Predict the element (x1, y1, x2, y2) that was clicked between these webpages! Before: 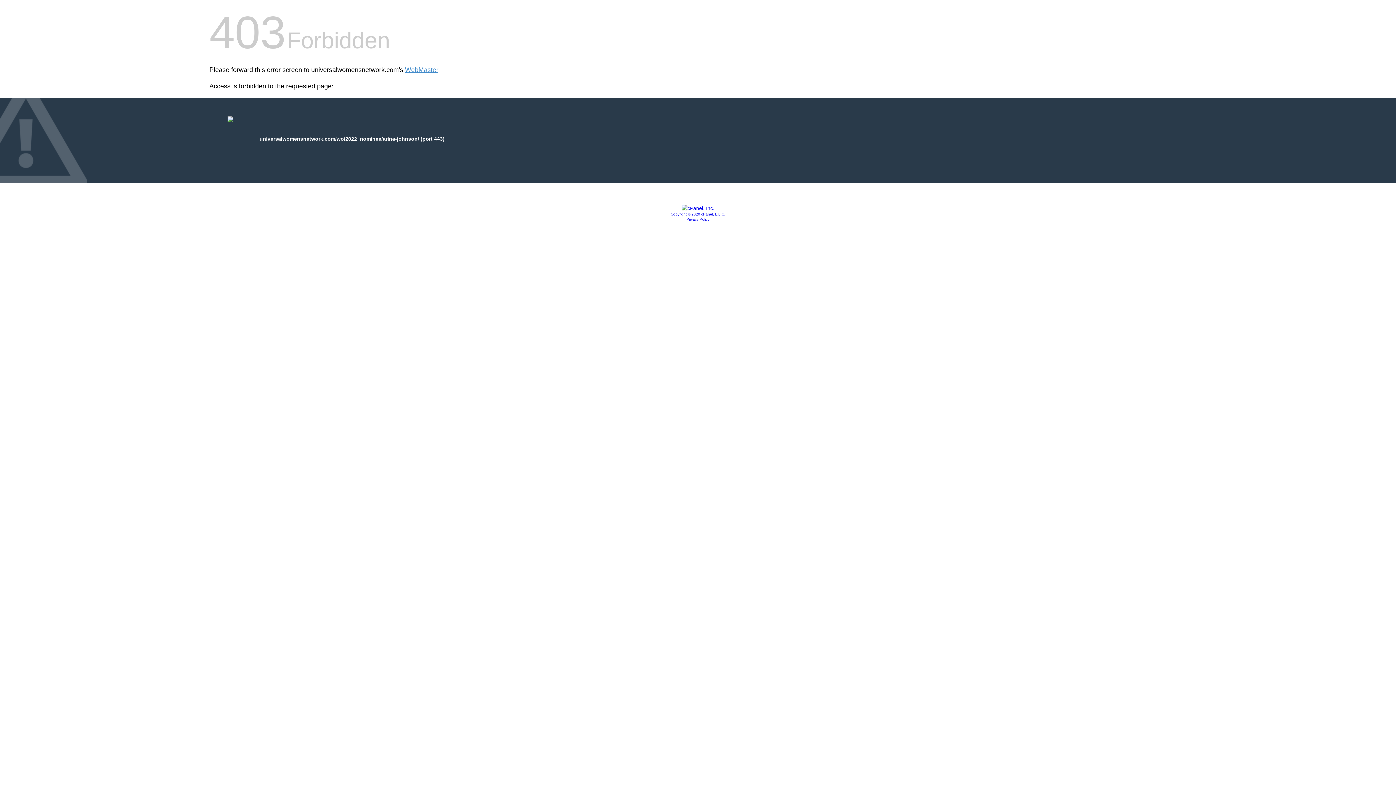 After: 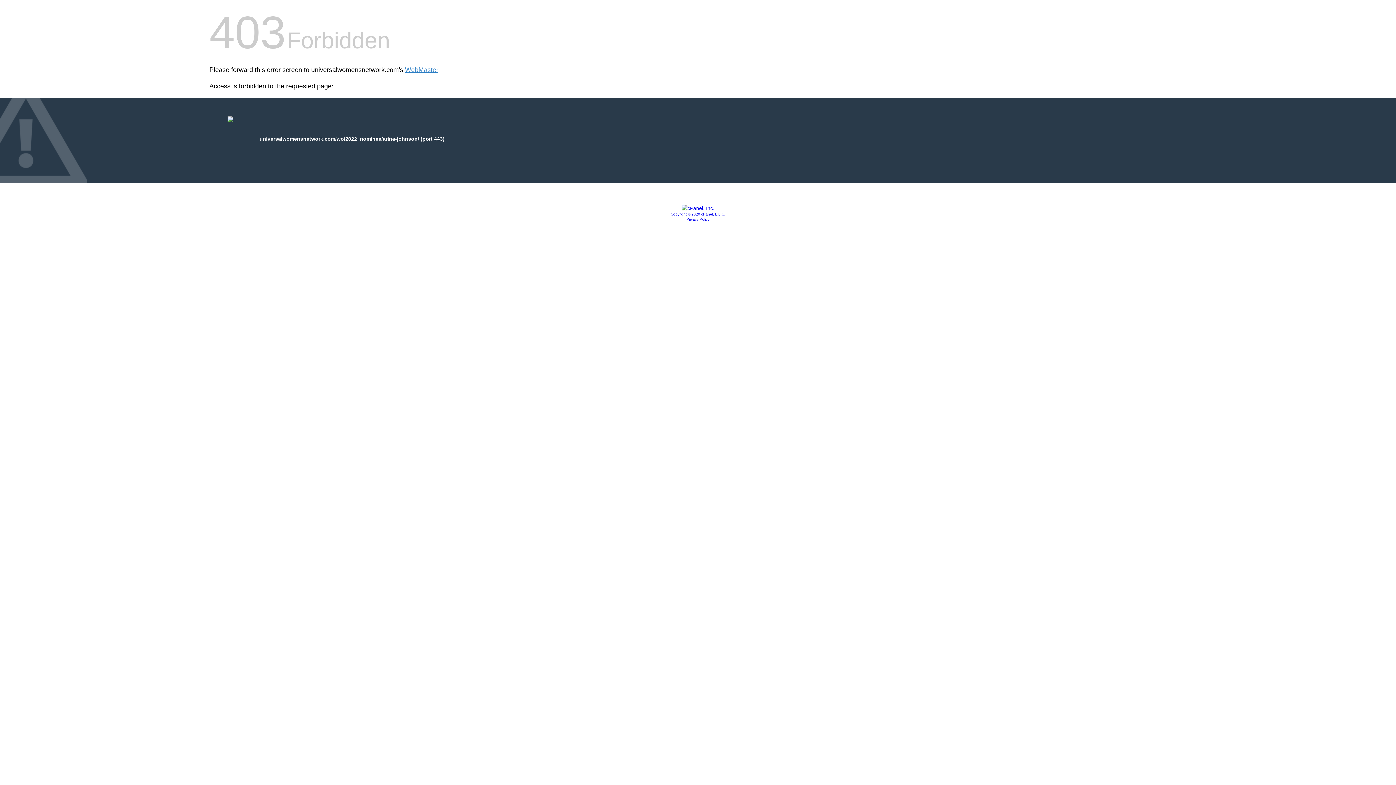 Action: bbox: (681, 205, 714, 211)